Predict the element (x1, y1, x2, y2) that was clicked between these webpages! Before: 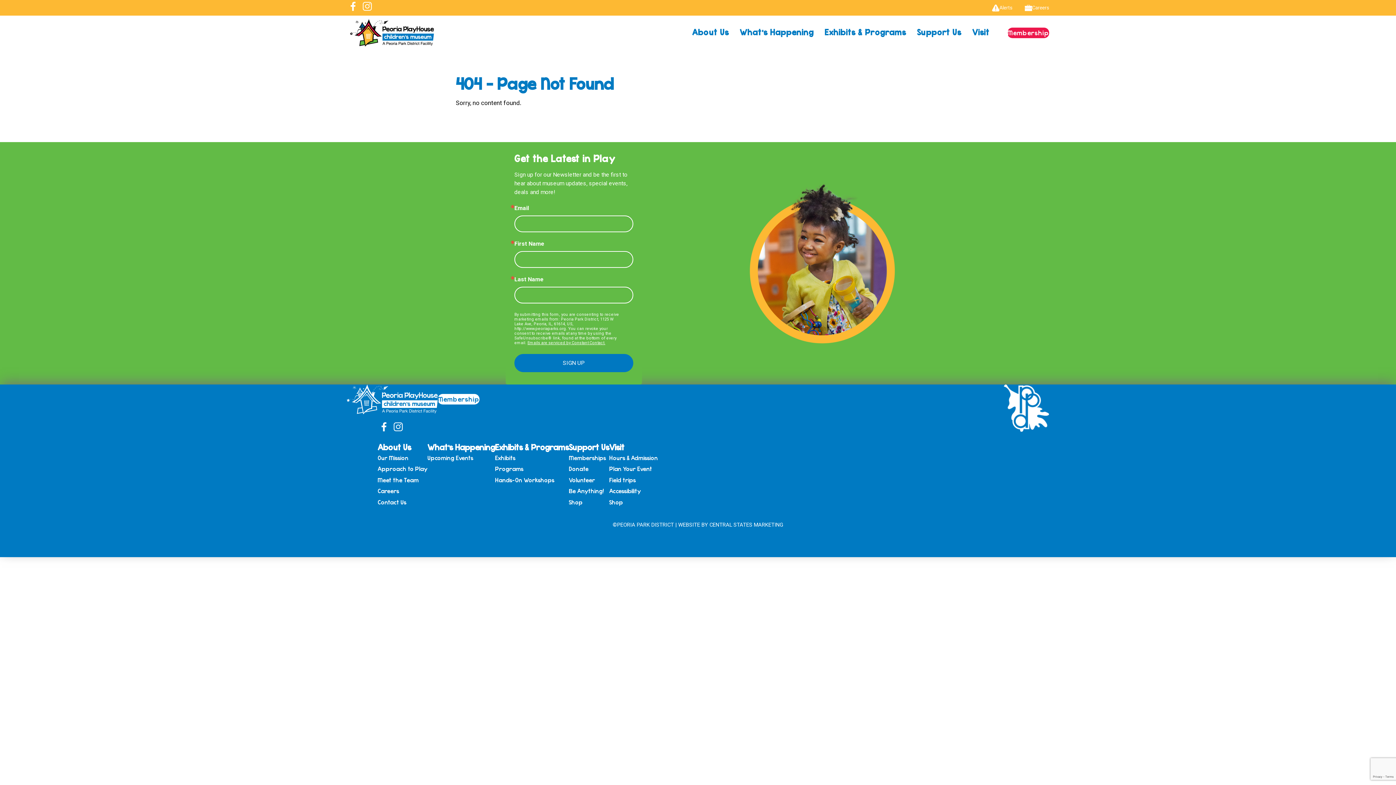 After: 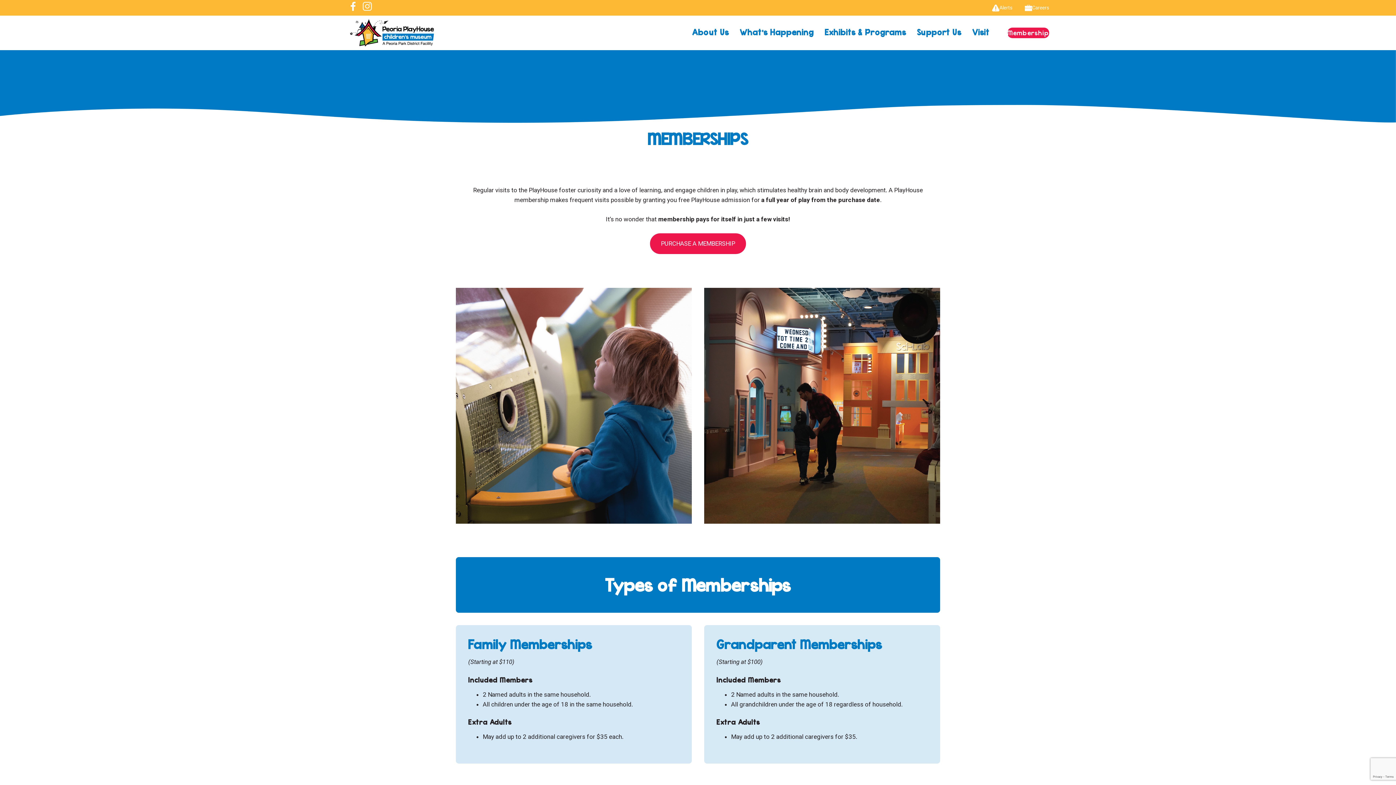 Action: bbox: (1007, 27, 1049, 38) label: Membership